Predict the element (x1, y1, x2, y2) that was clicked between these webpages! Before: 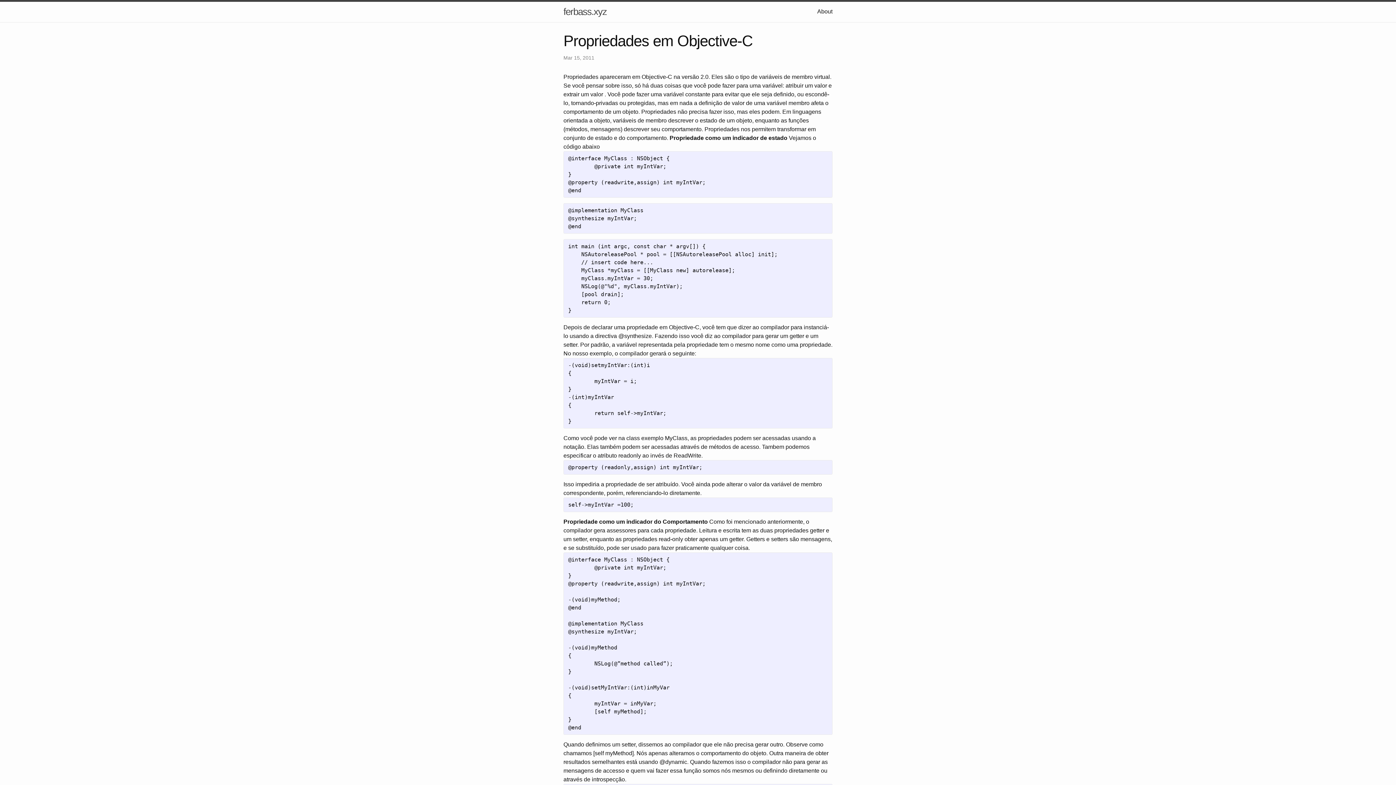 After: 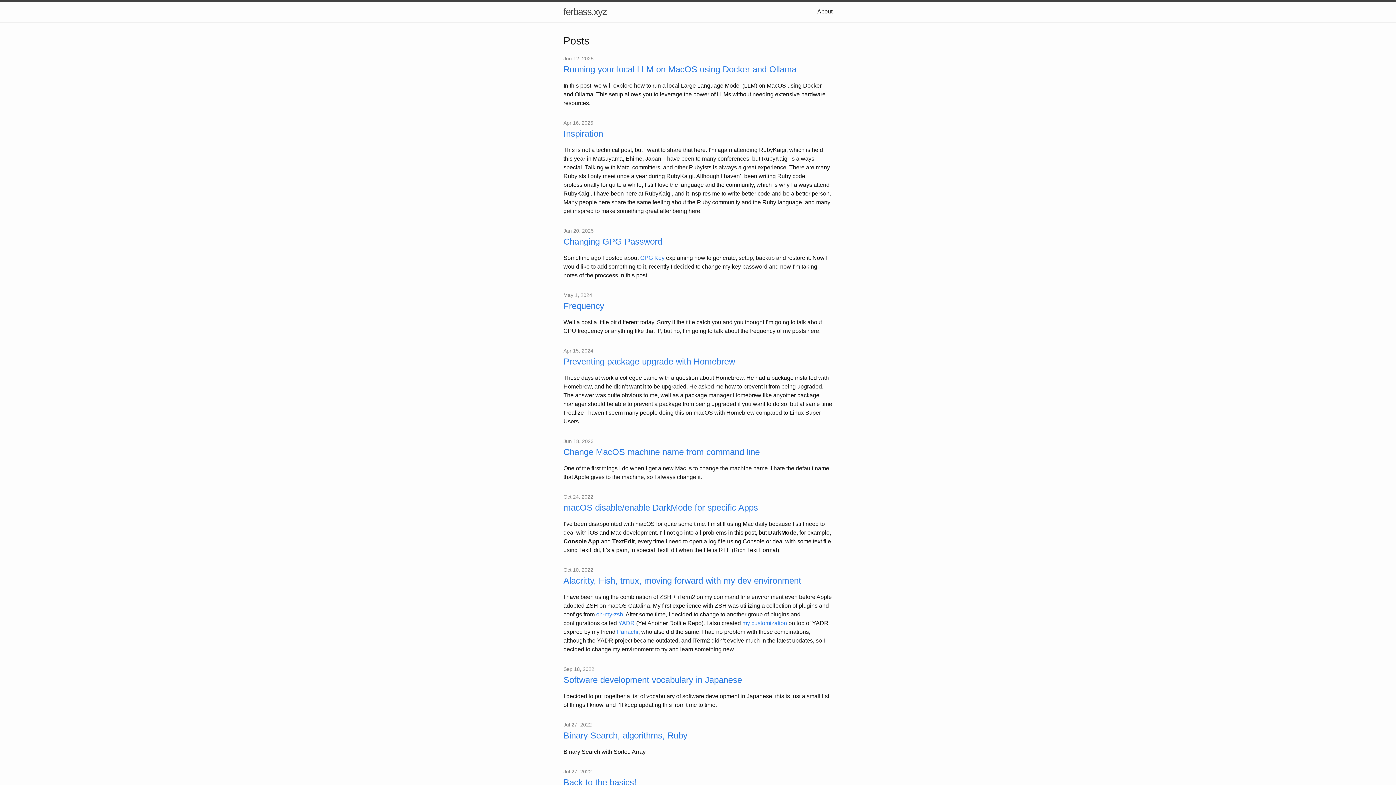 Action: bbox: (563, 1, 606, 21) label: ferbass.xyz